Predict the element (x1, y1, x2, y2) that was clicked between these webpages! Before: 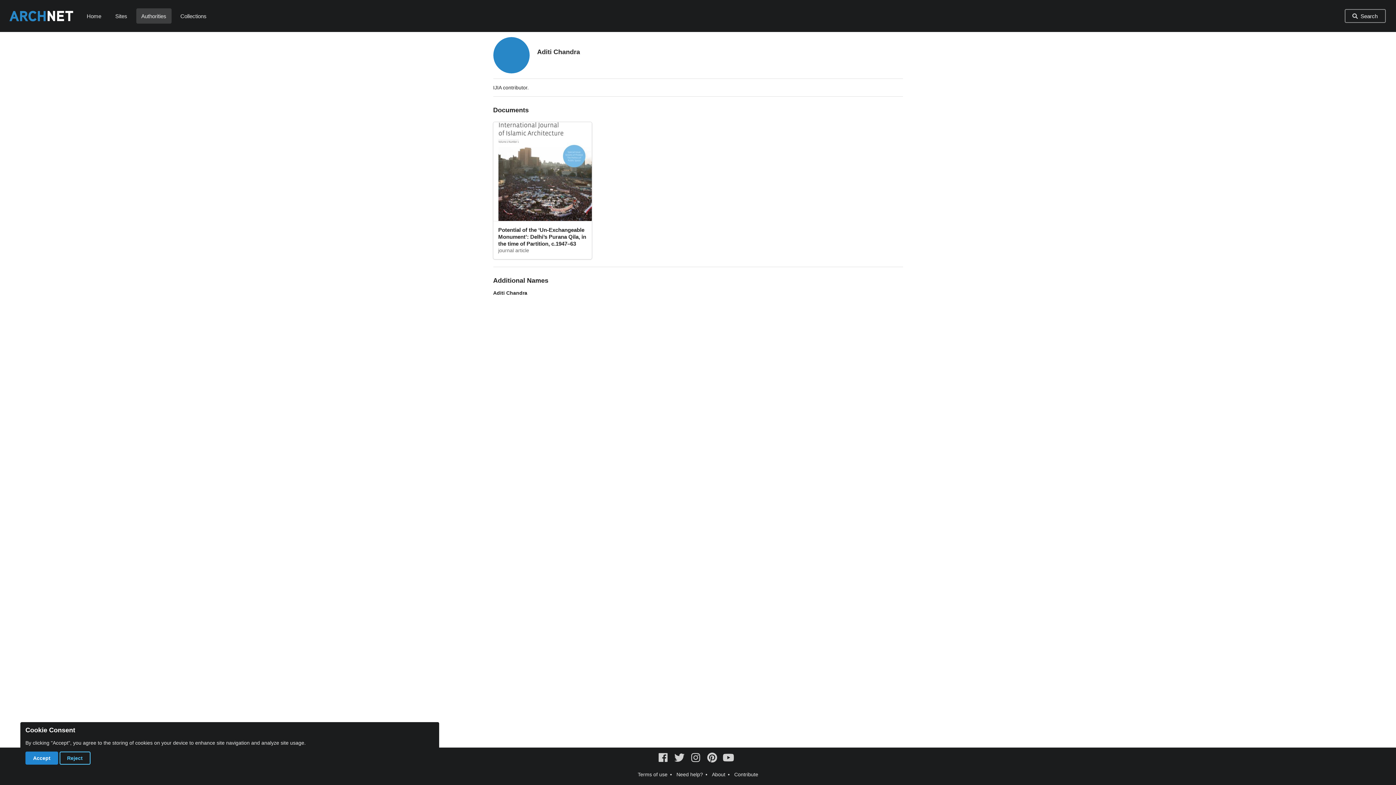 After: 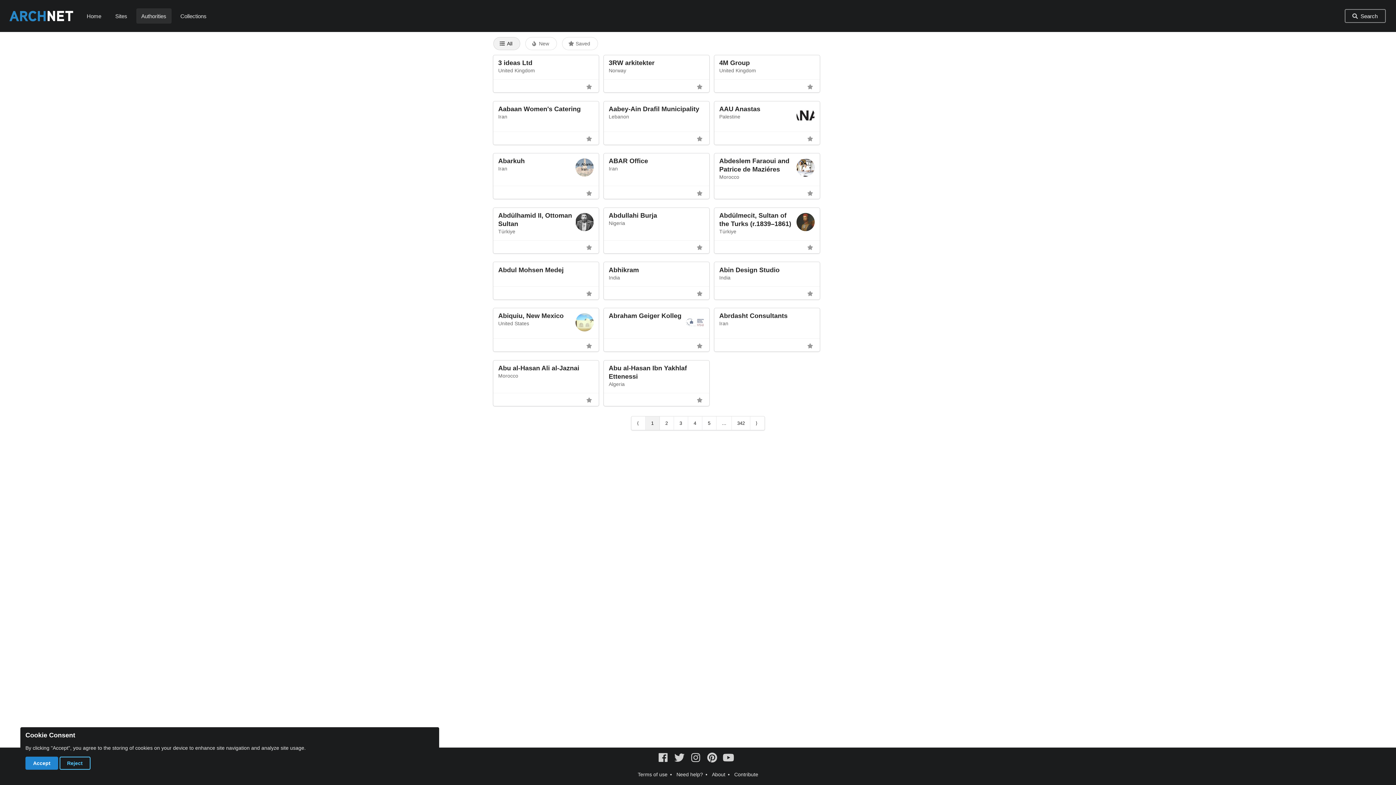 Action: label: Authorities bbox: (141, 12, 166, 19)